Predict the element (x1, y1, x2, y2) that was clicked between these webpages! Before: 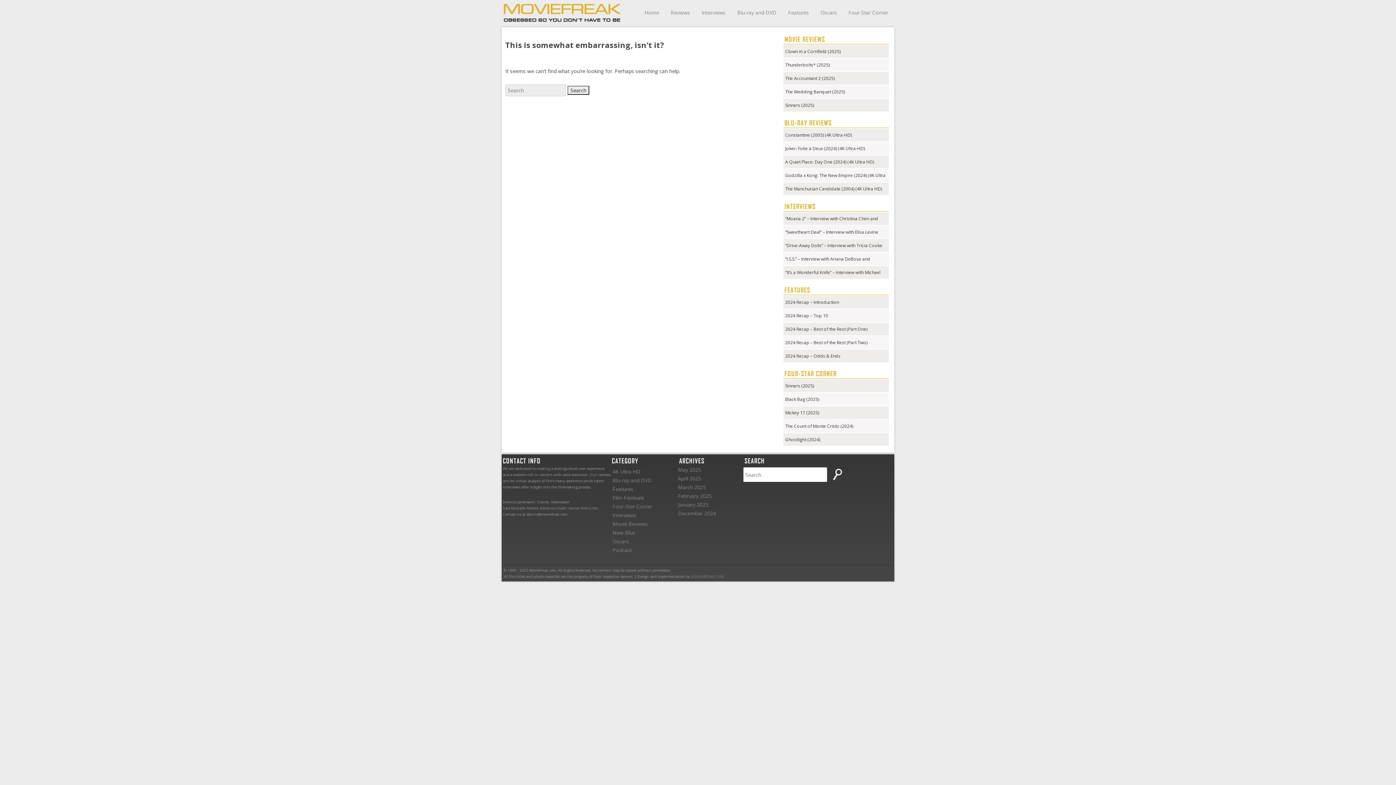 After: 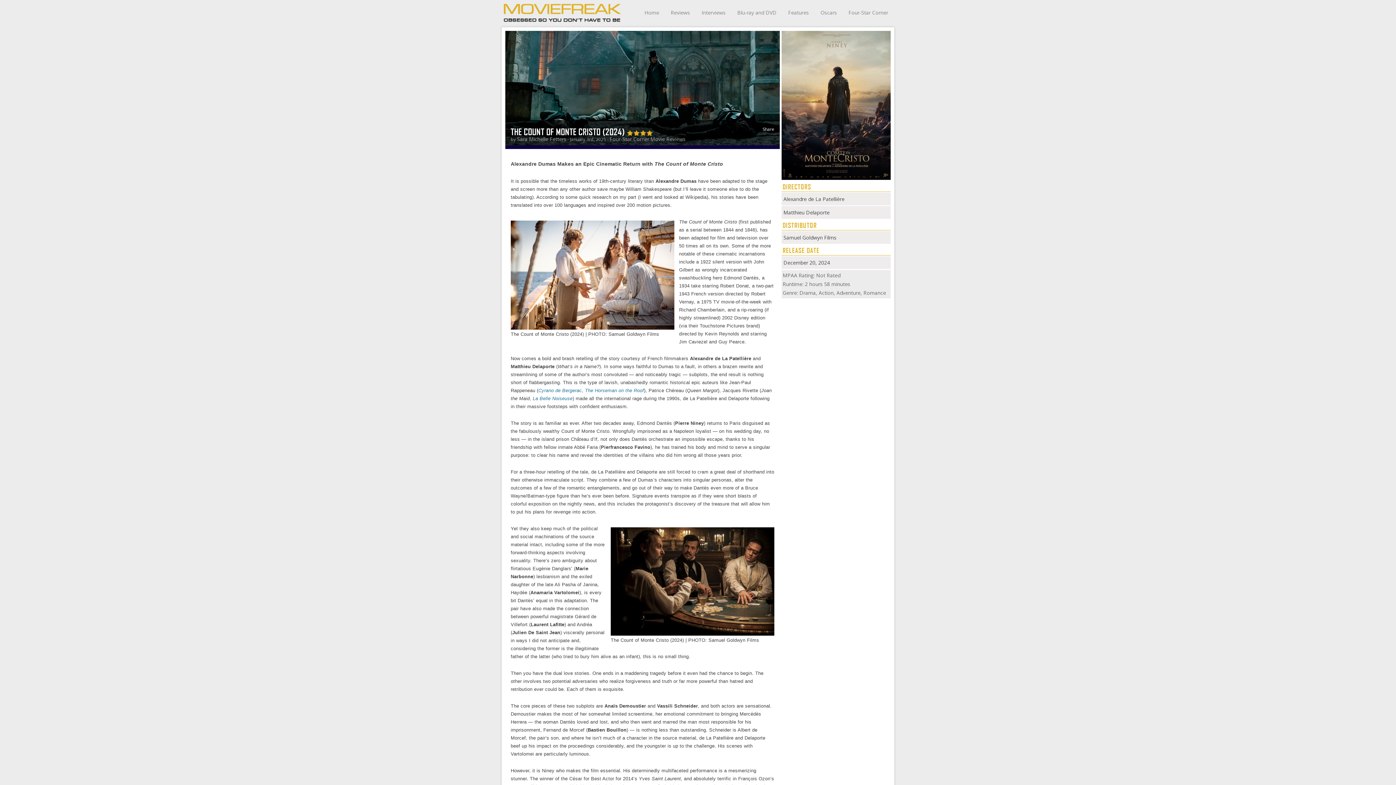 Action: bbox: (785, 421, 887, 430) label: The Count of Monte Cristo (2024)